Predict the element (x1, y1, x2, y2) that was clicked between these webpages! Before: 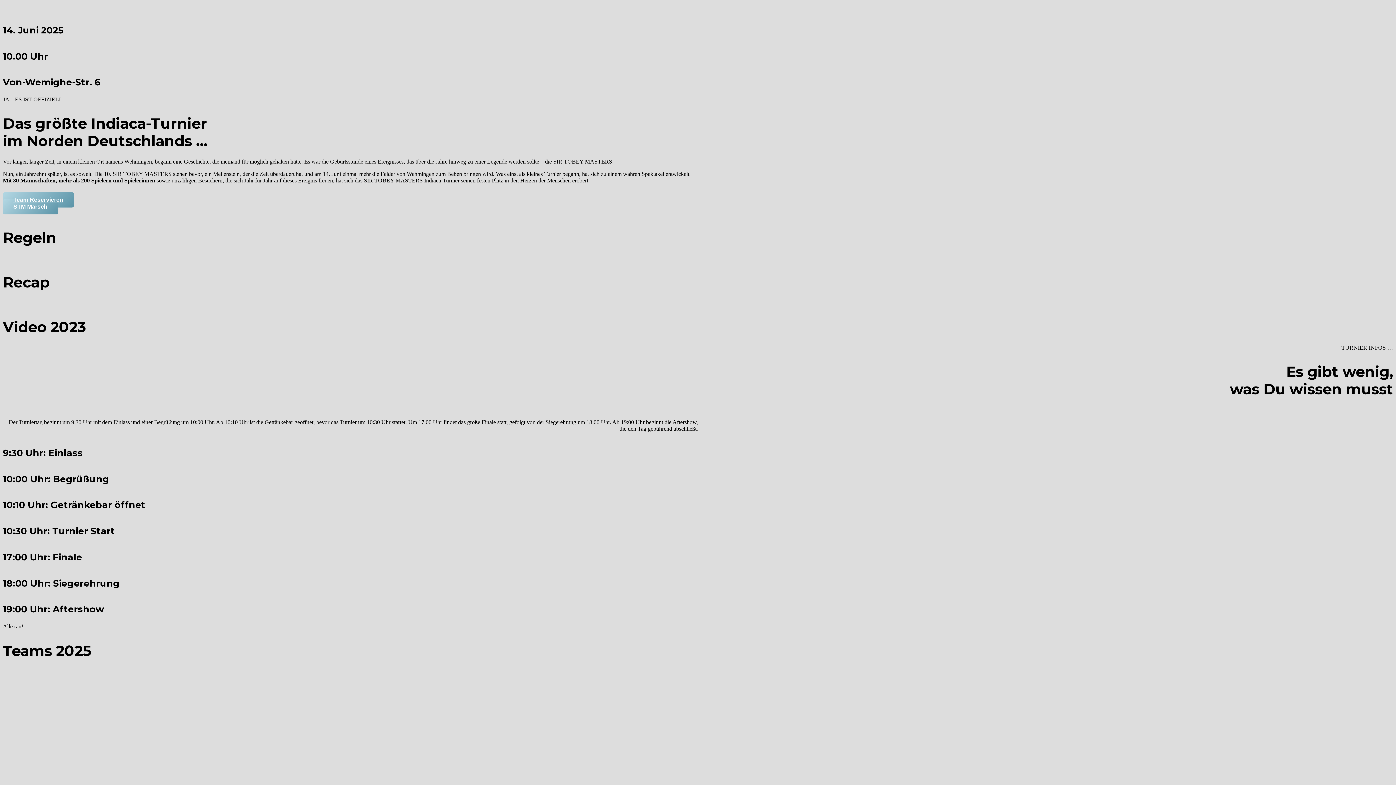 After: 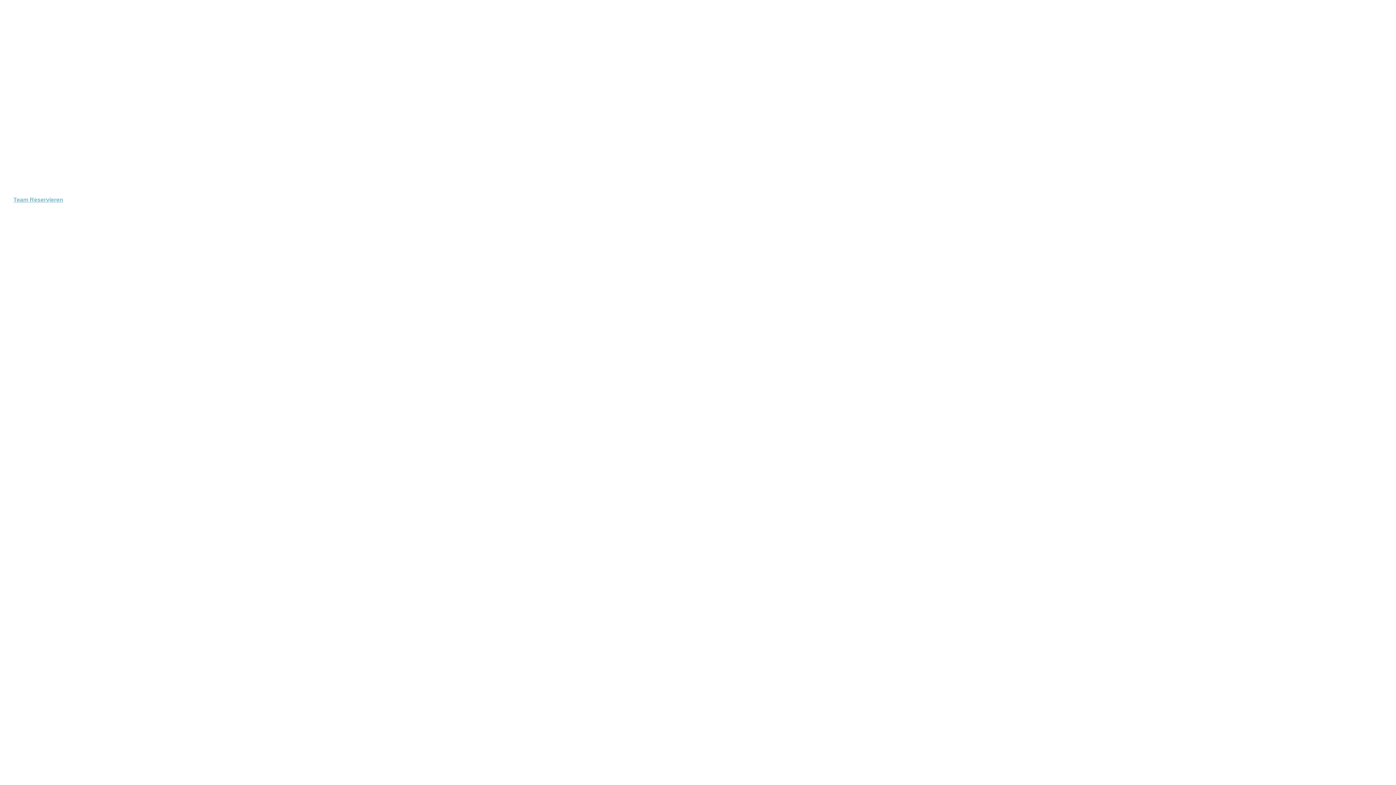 Action: bbox: (2, 192, 73, 207) label: Team Reservieren